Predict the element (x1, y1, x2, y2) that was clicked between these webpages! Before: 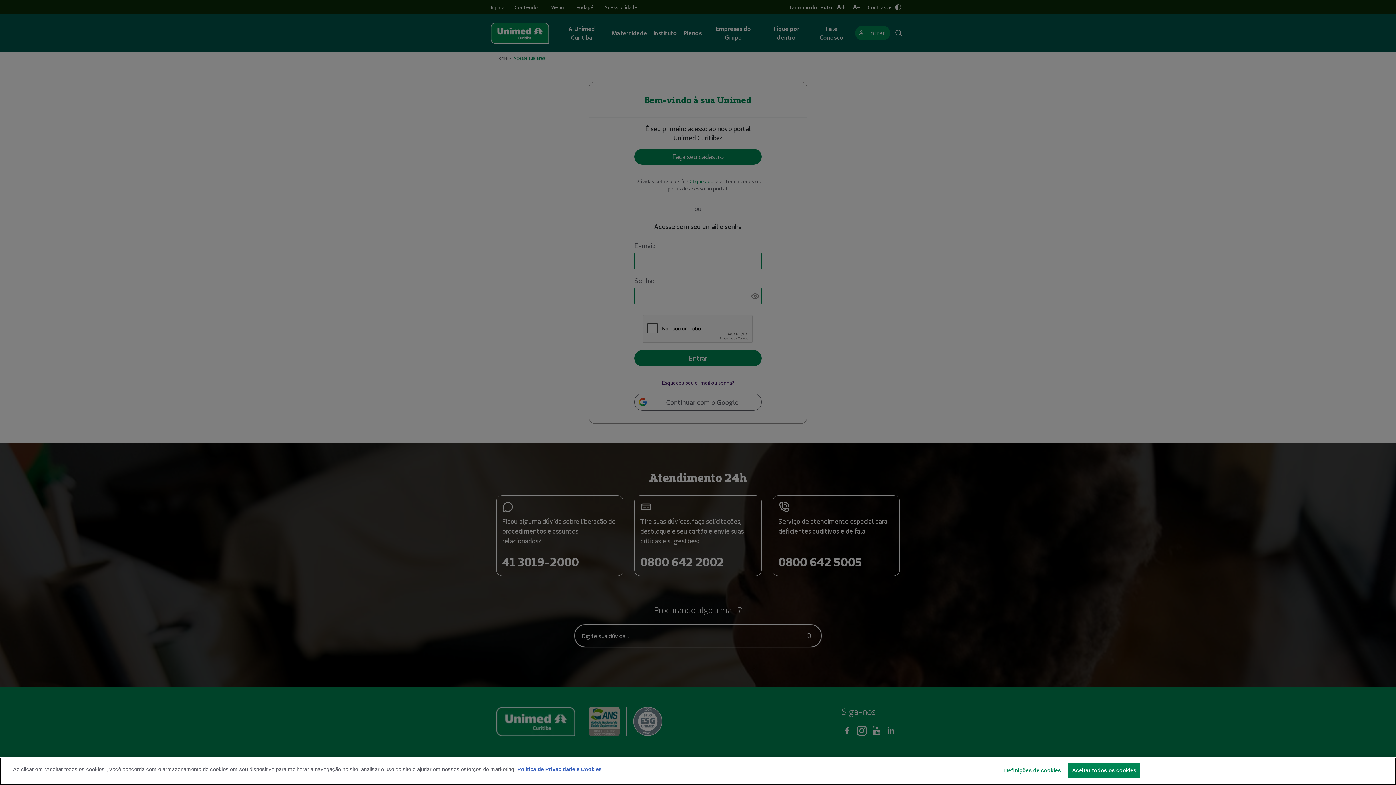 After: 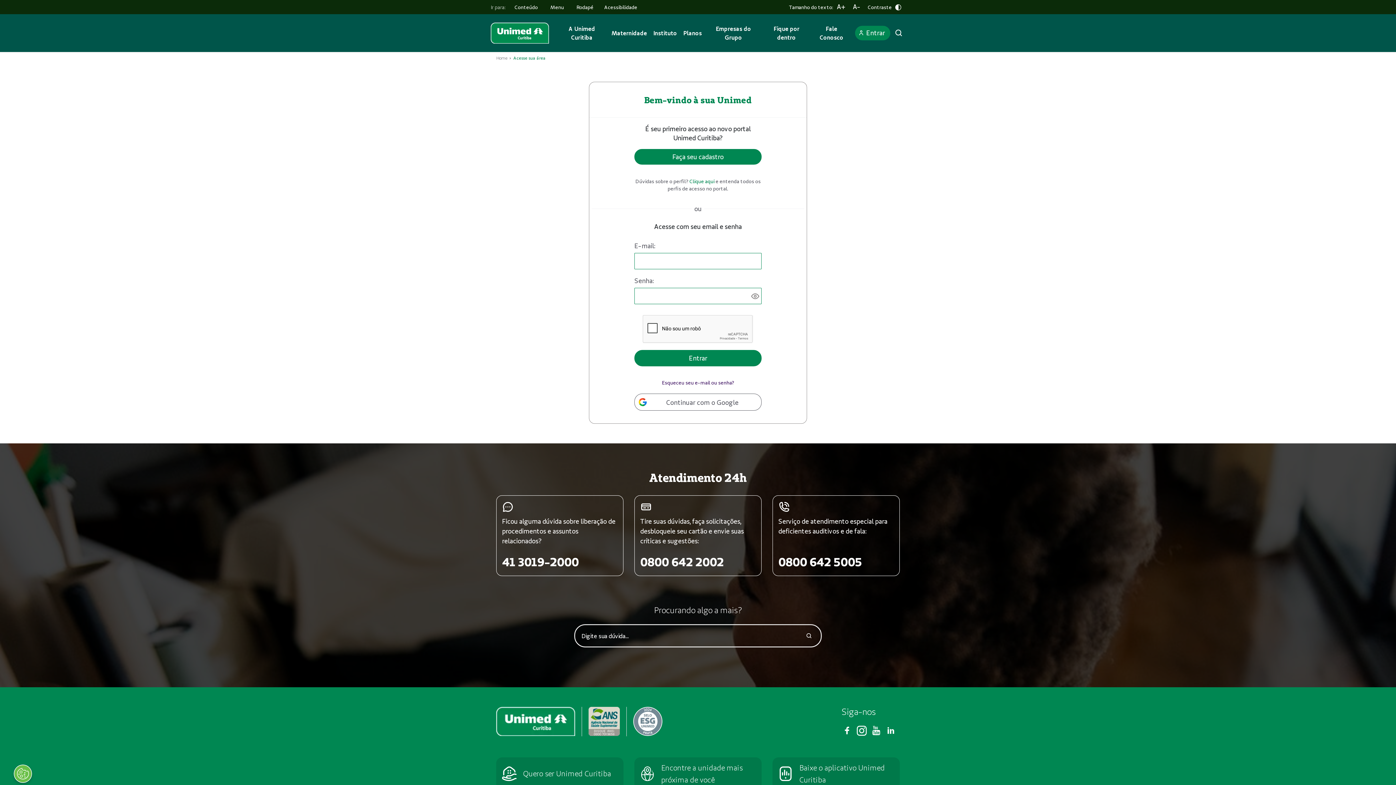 Action: bbox: (1068, 763, 1140, 778) label: Aceitar todos os cookies